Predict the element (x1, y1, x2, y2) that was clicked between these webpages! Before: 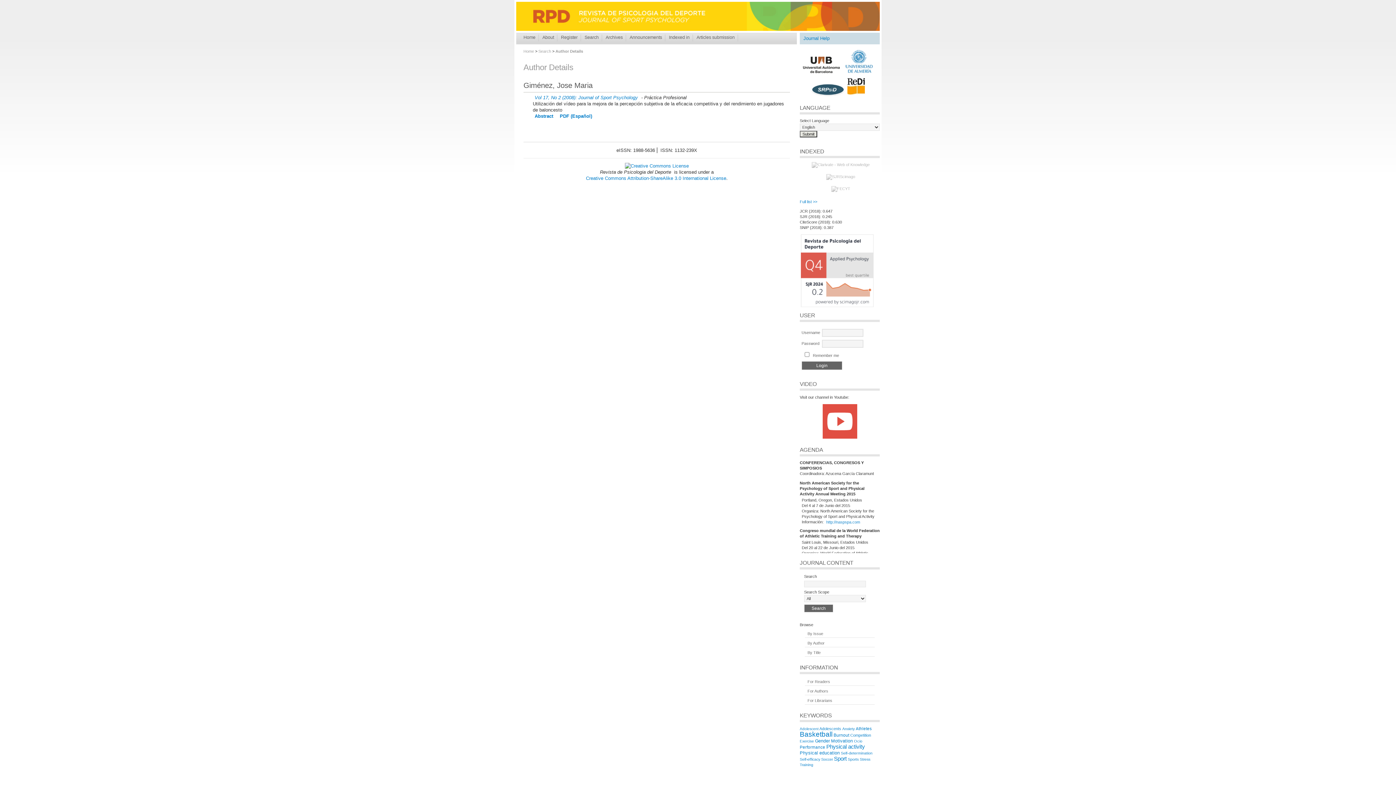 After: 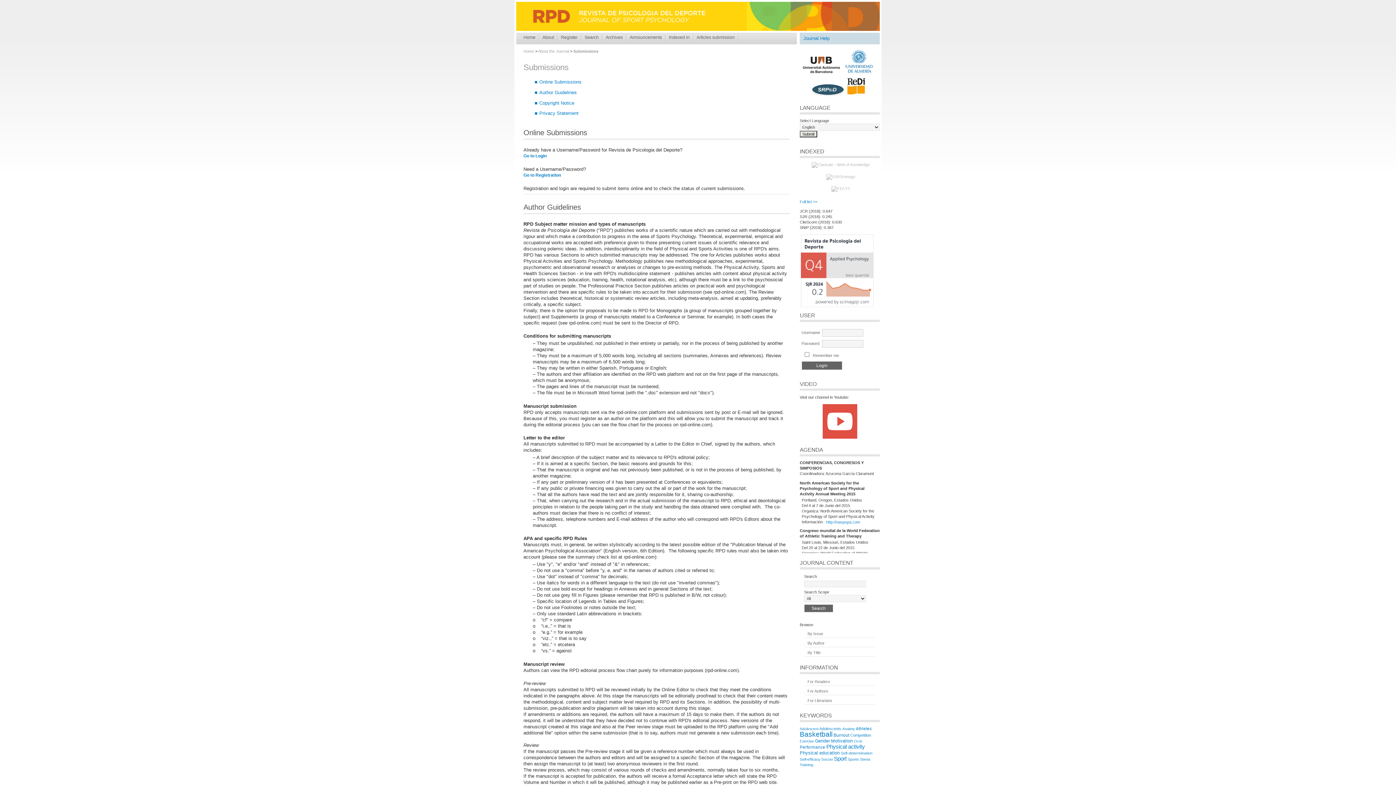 Action: label: Articles submission bbox: (694, 33, 736, 41)